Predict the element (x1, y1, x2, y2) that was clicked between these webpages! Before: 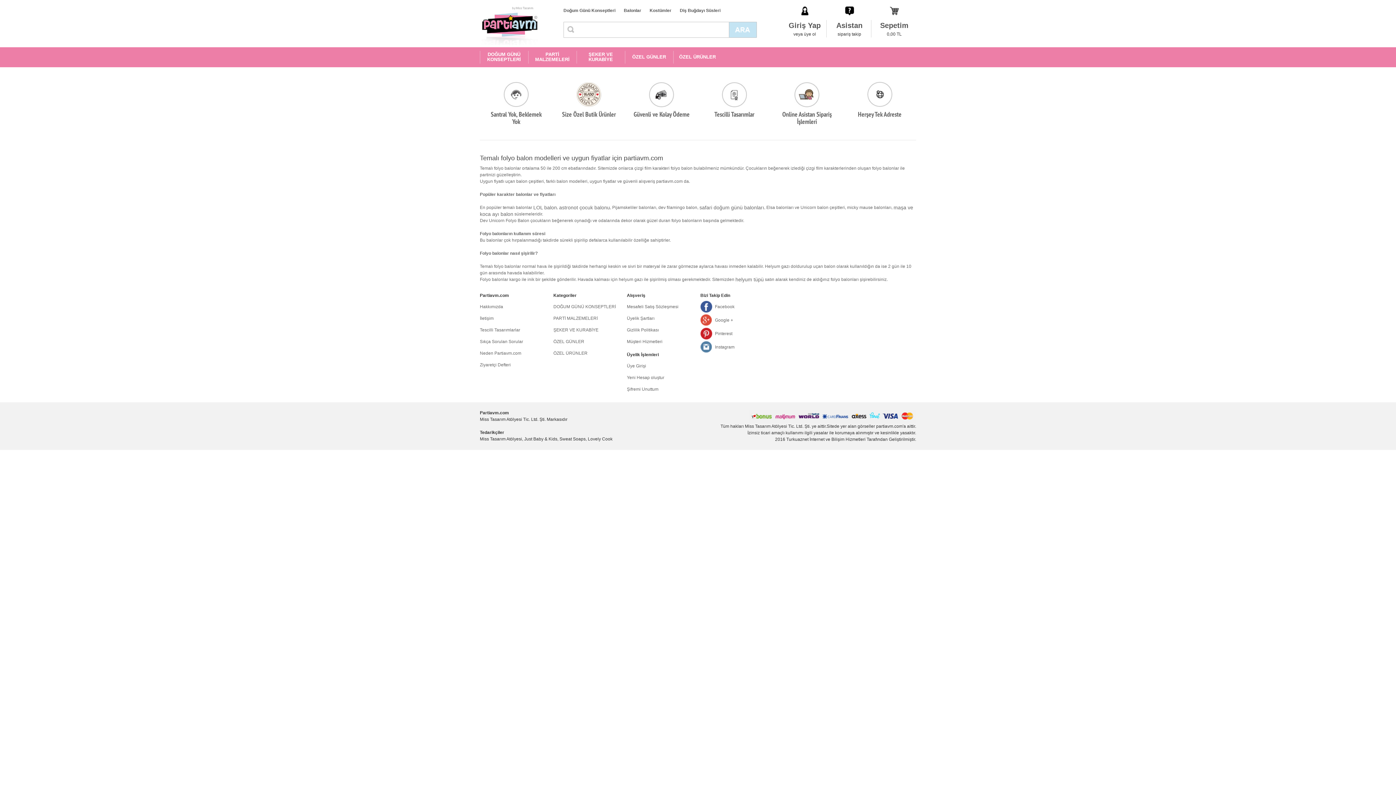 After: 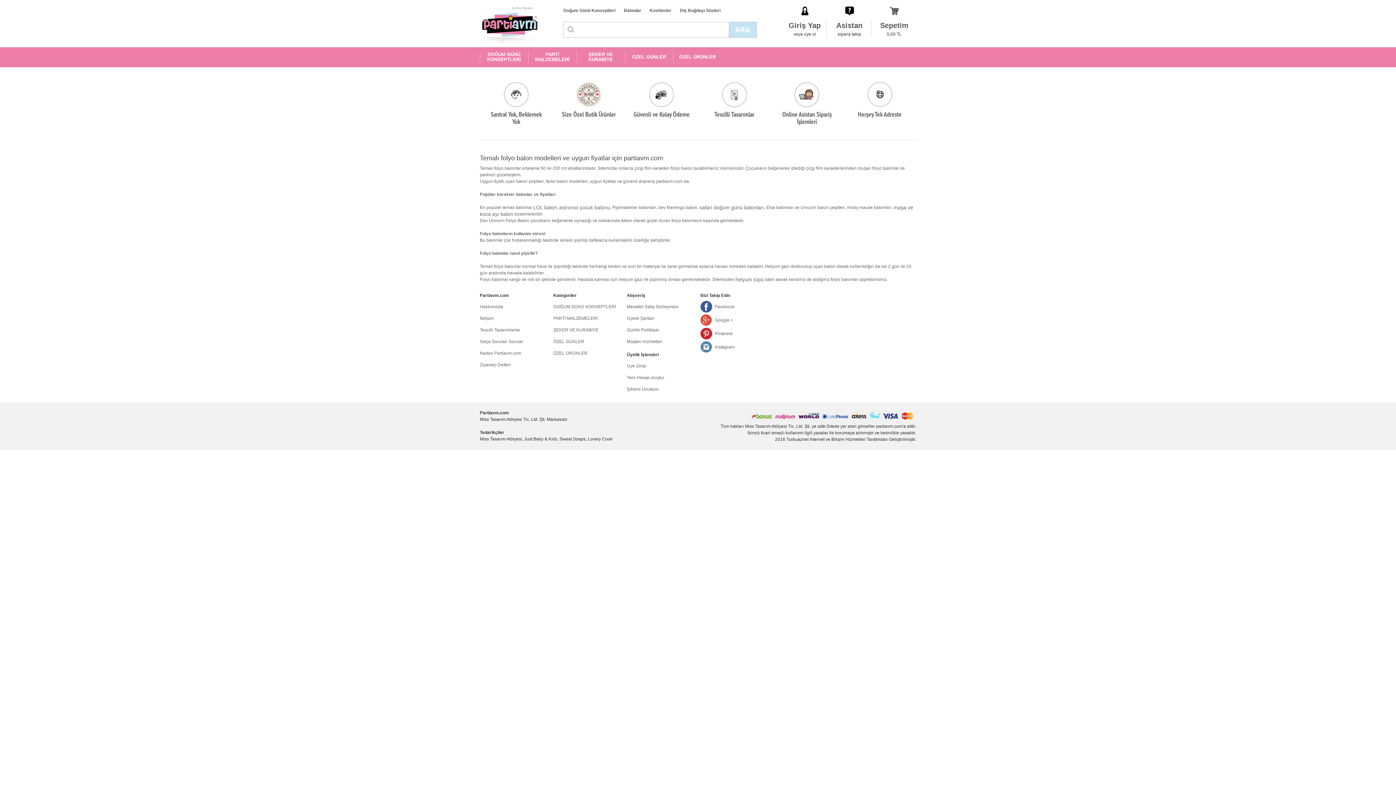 Action: label: astronot çocuk balonu bbox: (559, 204, 610, 210)